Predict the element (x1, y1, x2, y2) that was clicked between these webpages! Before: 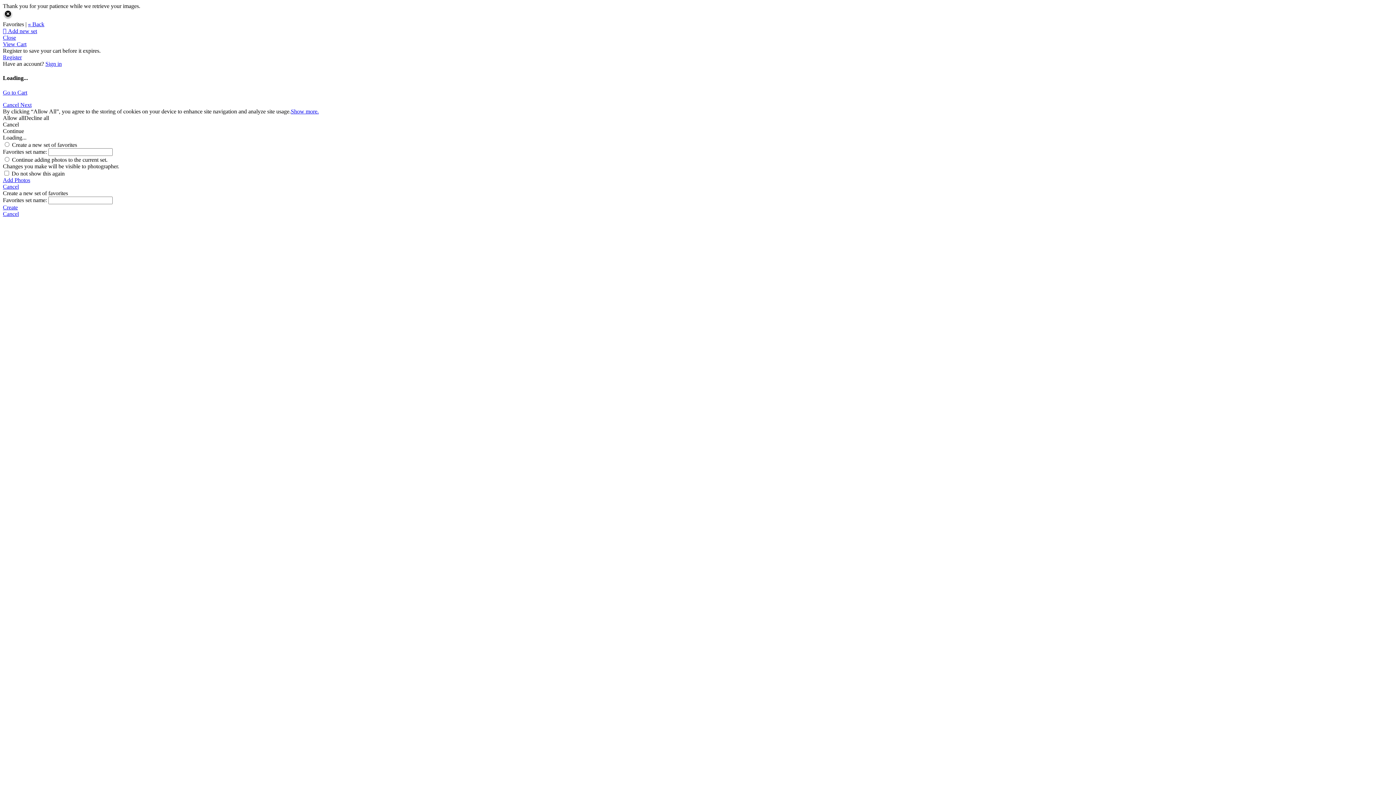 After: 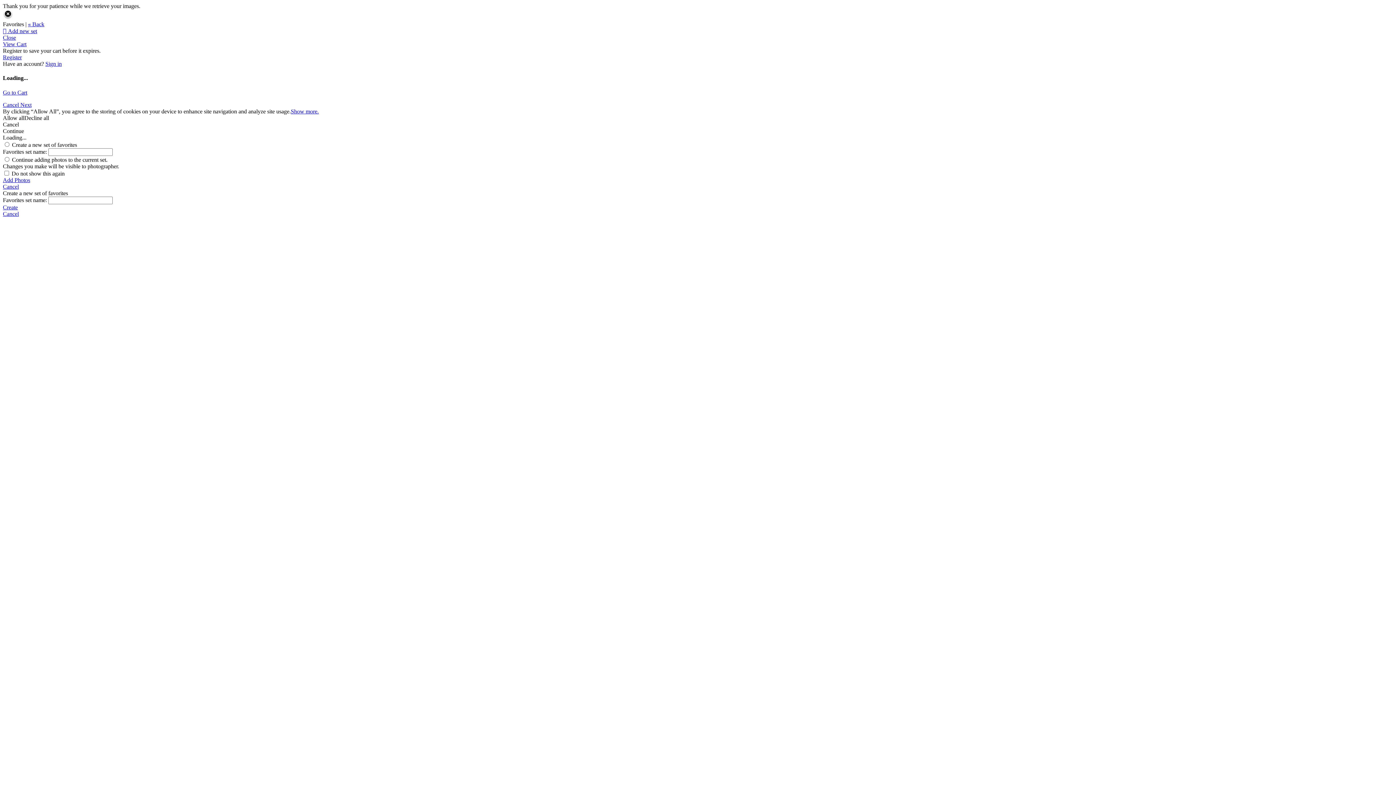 Action: label:  Add new set bbox: (2, 28, 37, 34)